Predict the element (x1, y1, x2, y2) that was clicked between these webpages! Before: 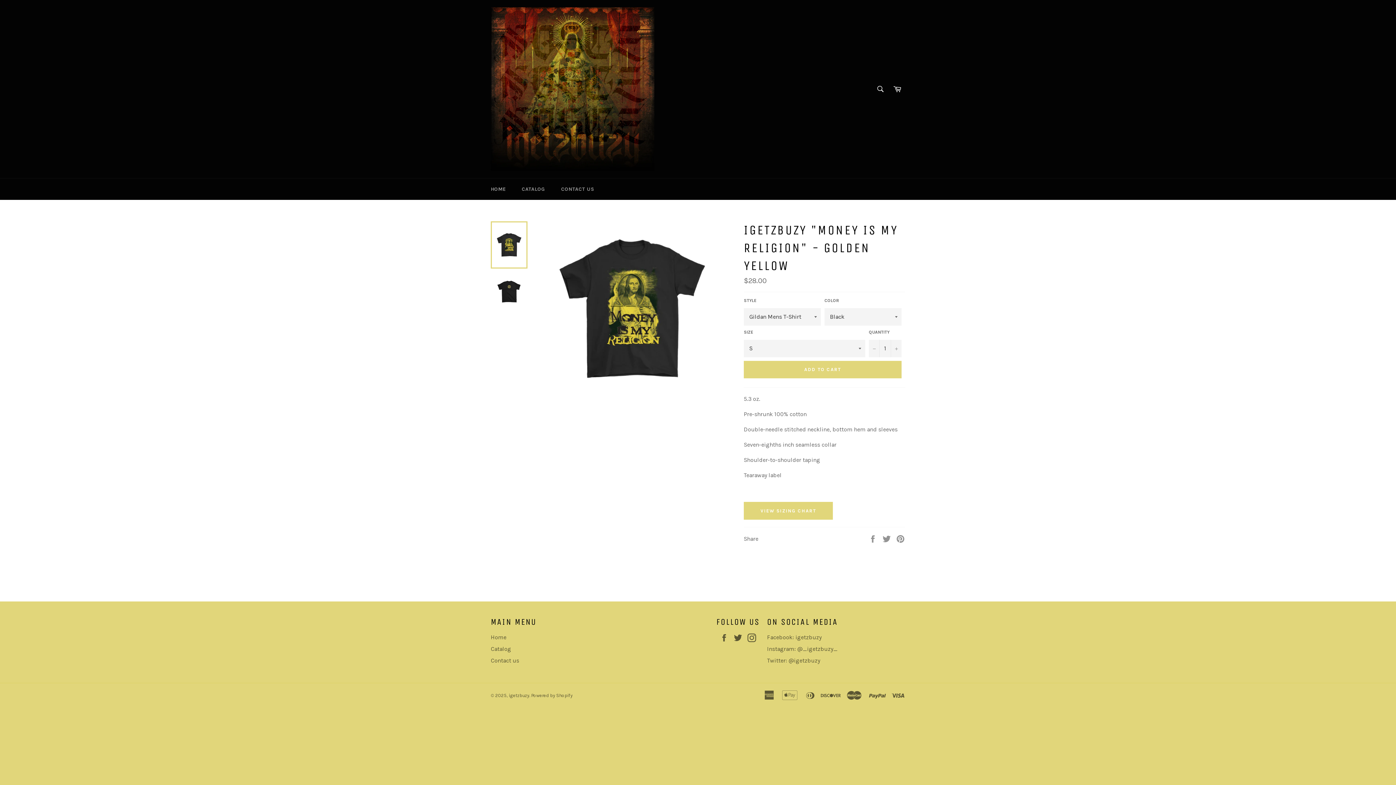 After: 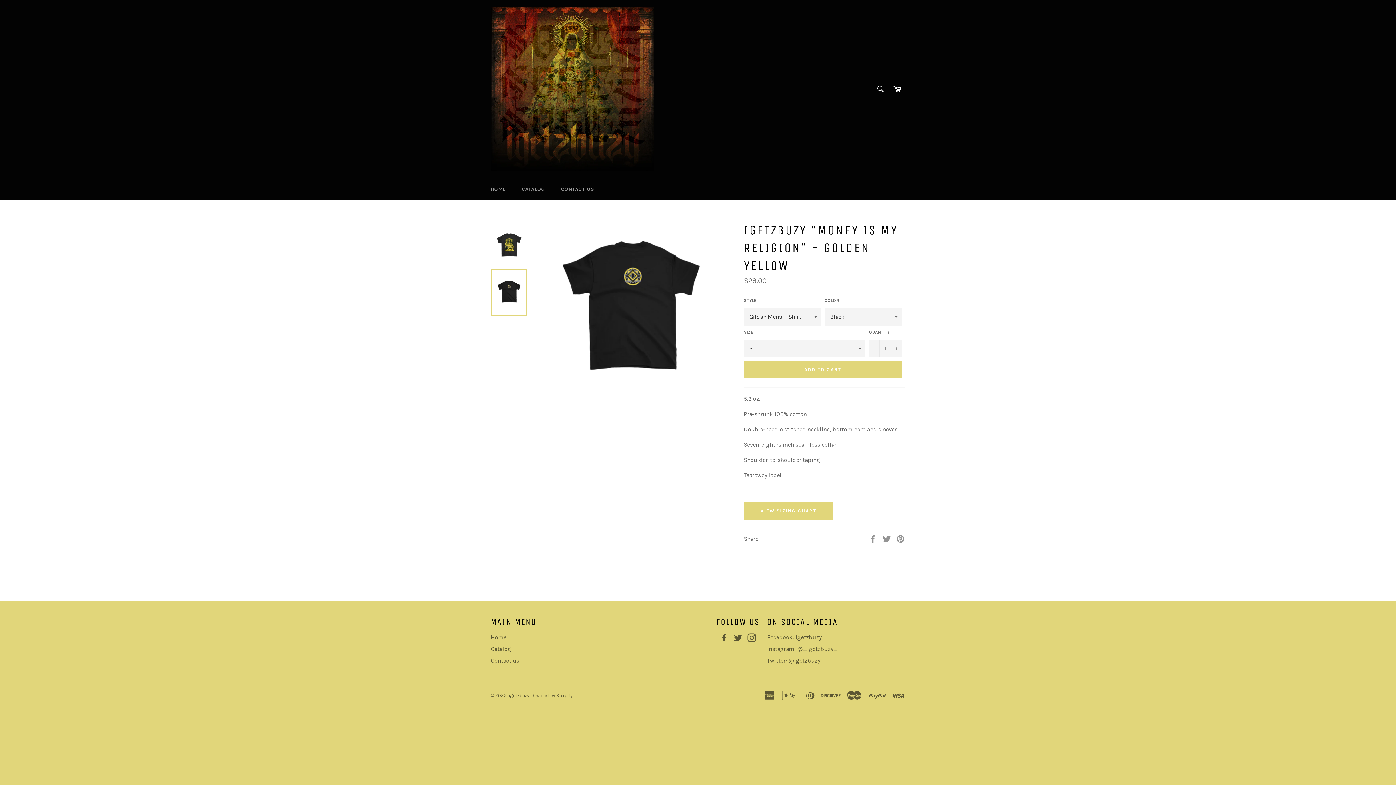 Action: bbox: (490, 268, 527, 316)